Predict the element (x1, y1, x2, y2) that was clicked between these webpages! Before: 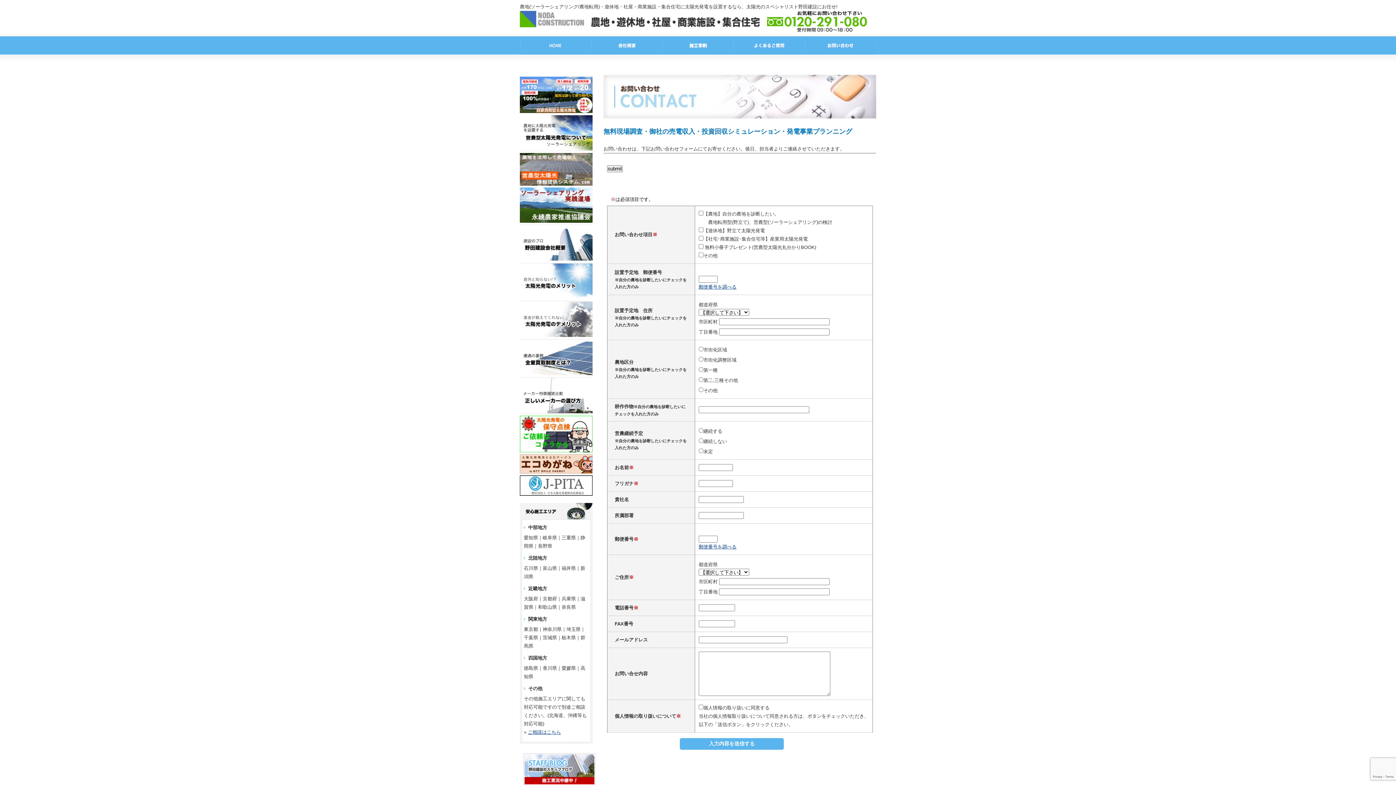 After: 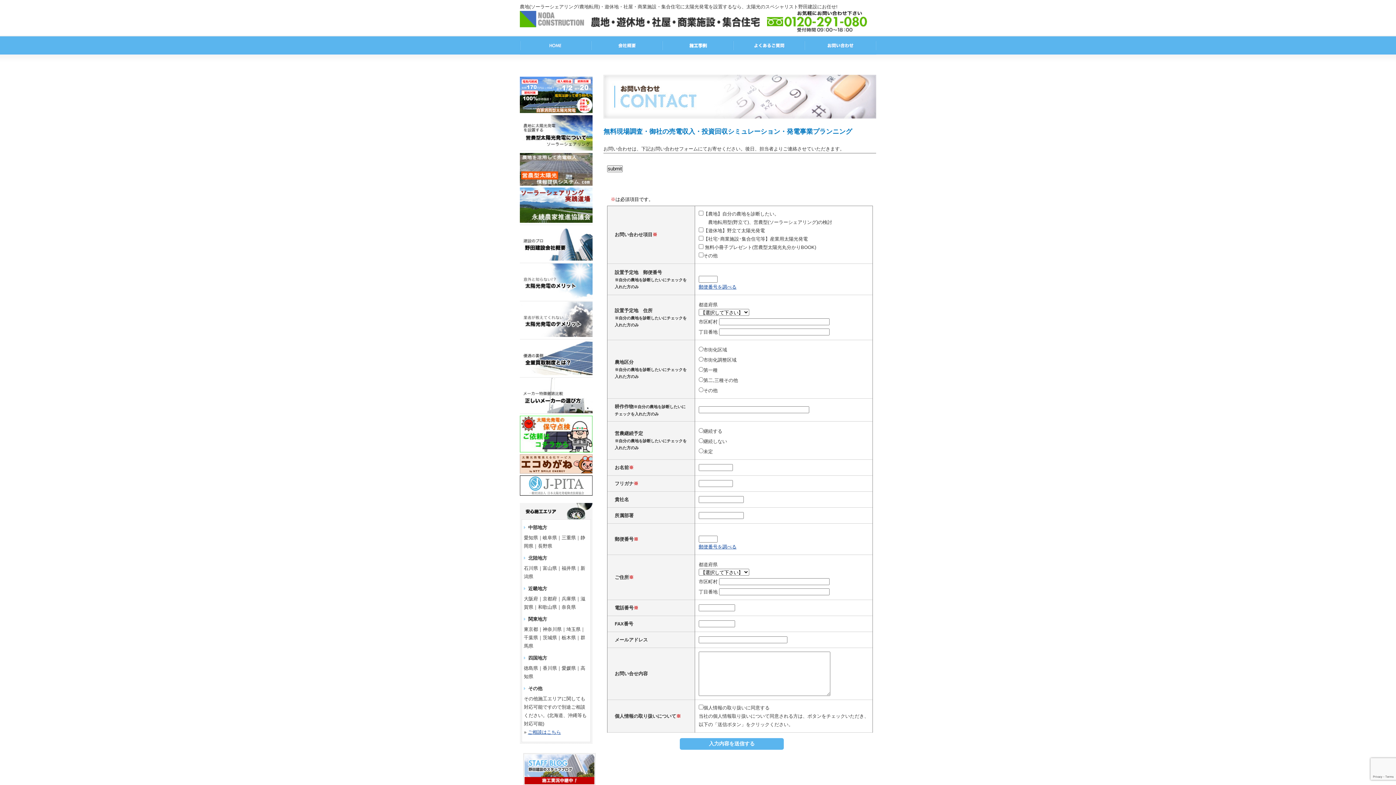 Action: bbox: (520, 477, 592, 482)